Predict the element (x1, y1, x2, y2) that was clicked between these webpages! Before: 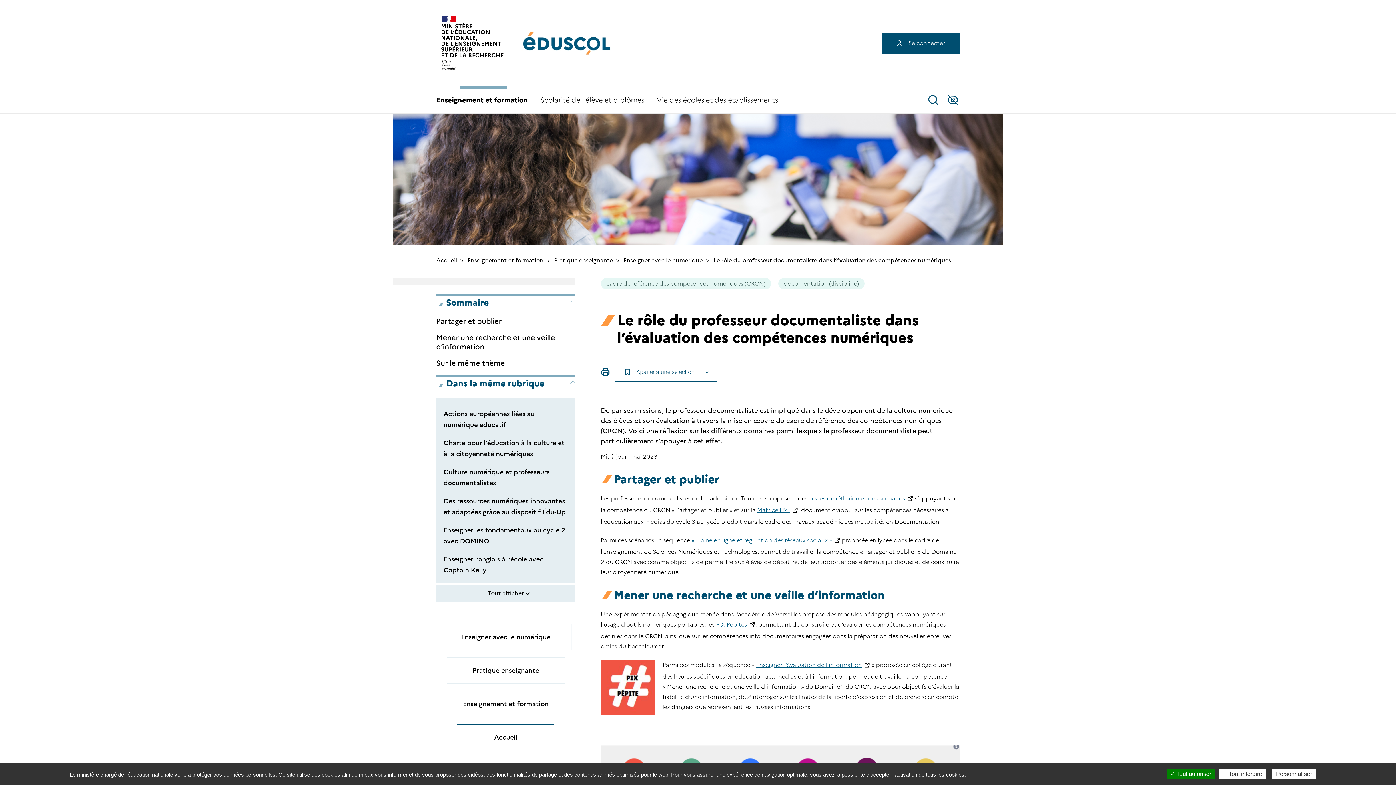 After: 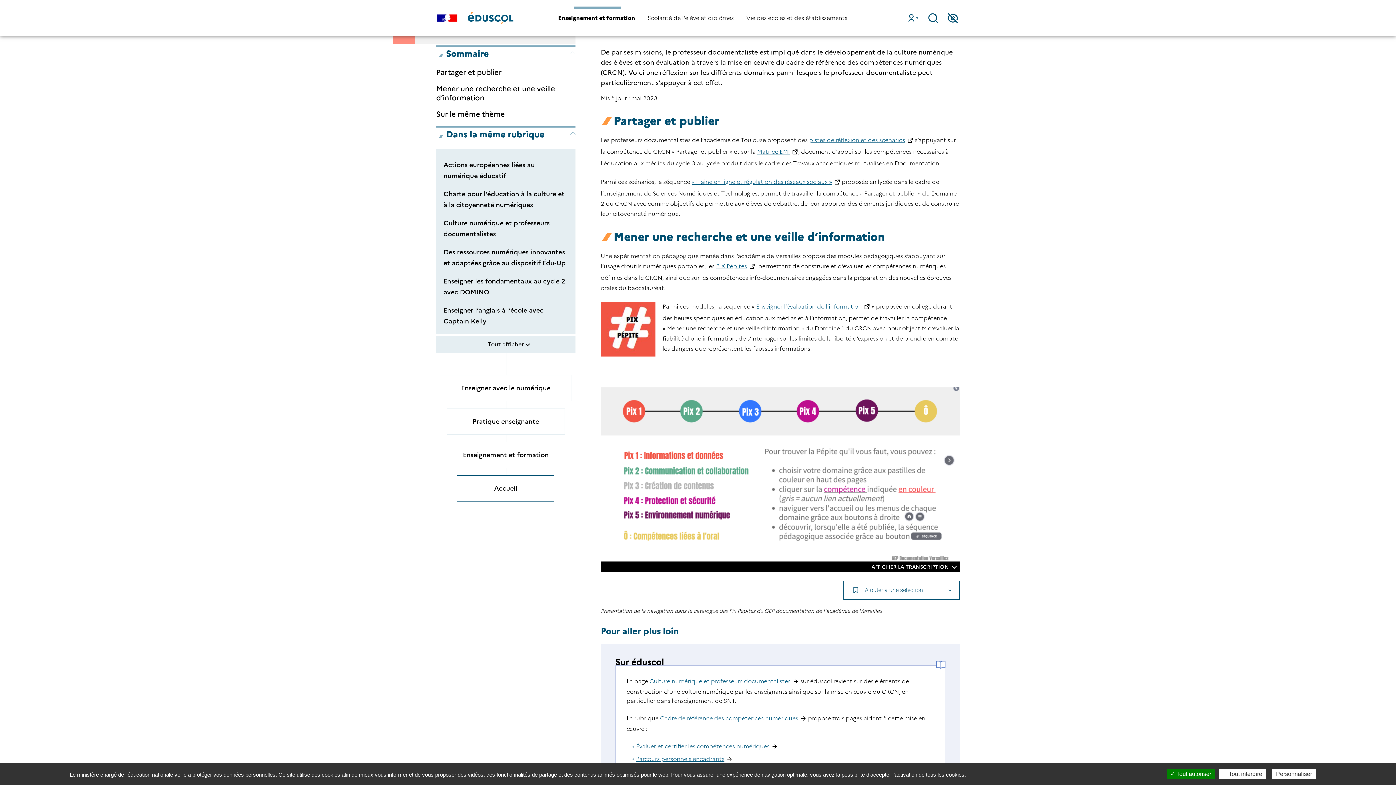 Action: label: Partager et publier bbox: (436, 317, 575, 326)